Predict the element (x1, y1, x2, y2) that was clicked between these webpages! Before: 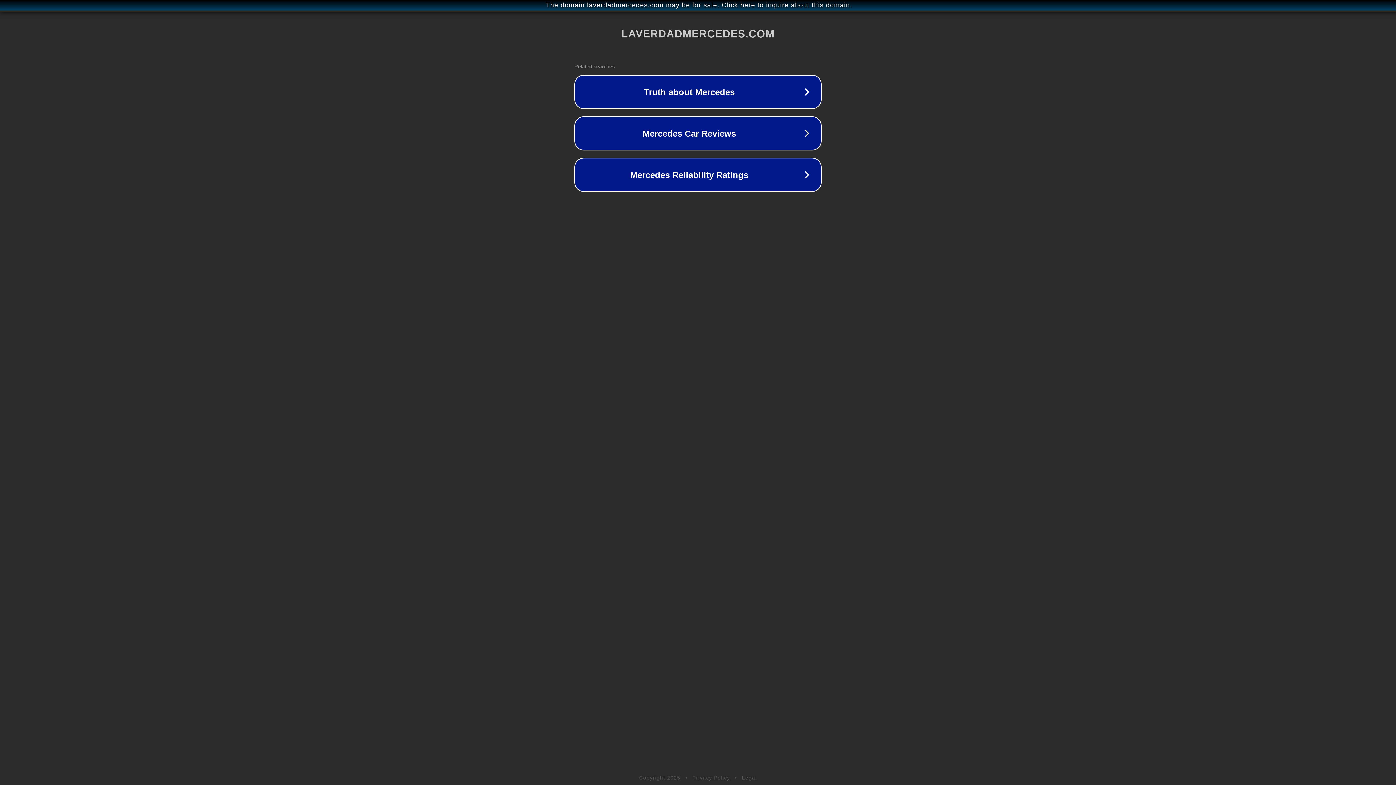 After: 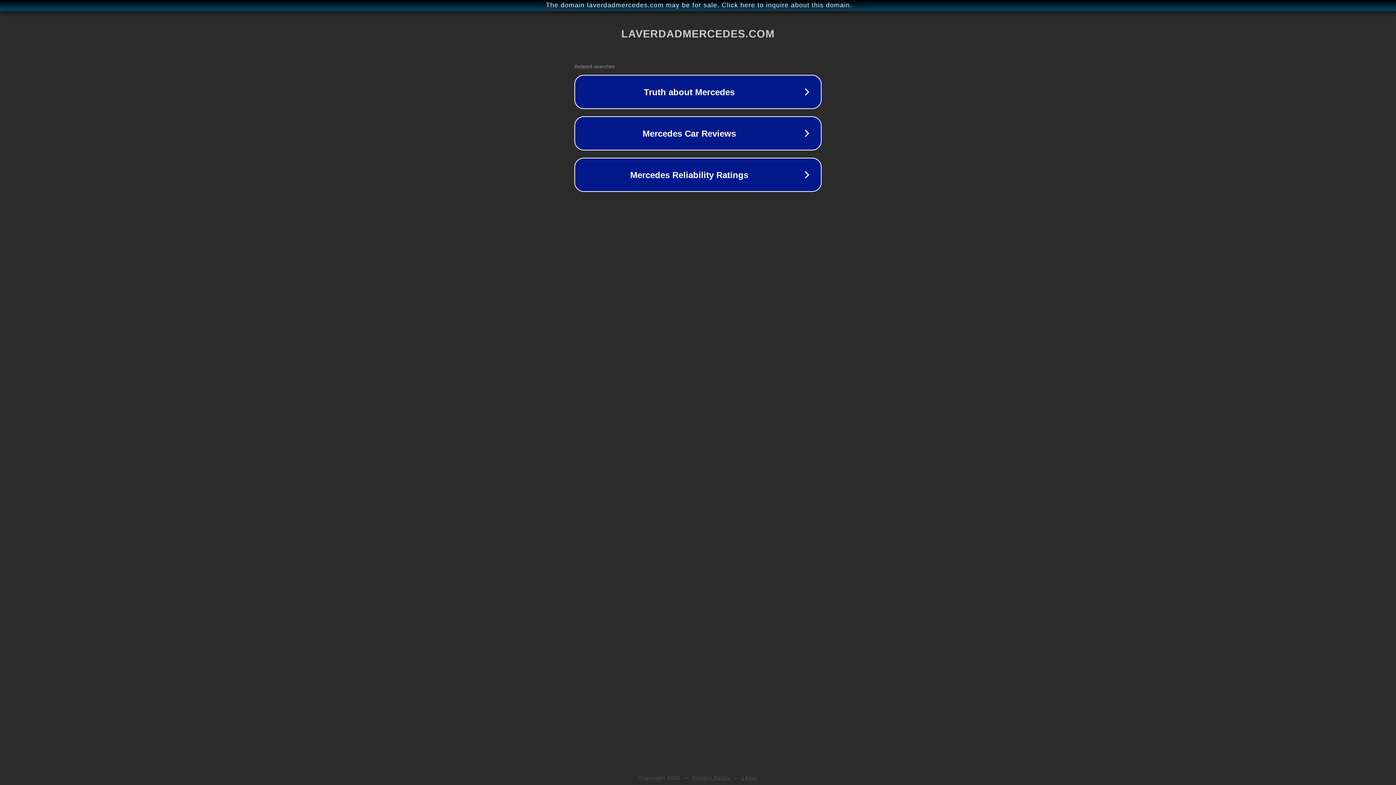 Action: bbox: (692, 775, 730, 781) label: Privacy Policy